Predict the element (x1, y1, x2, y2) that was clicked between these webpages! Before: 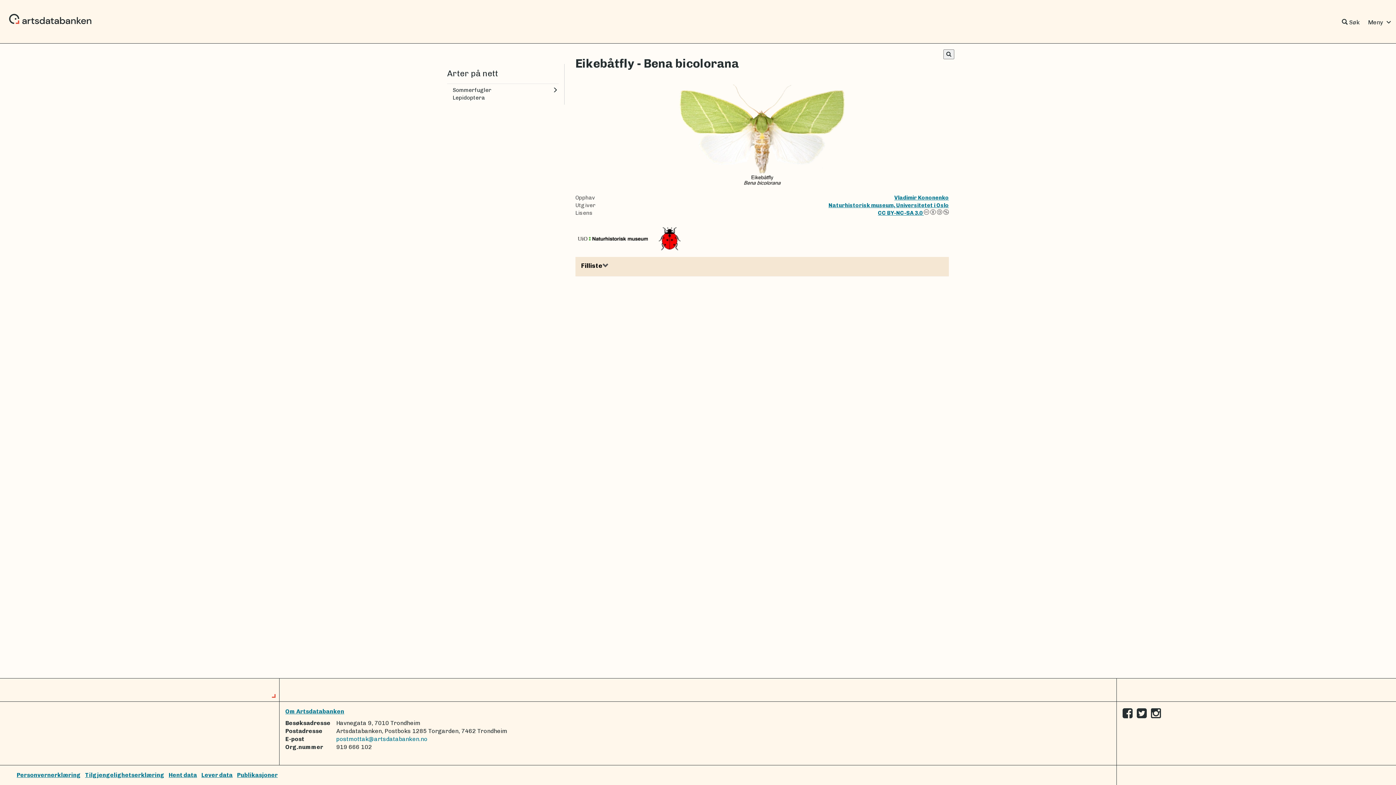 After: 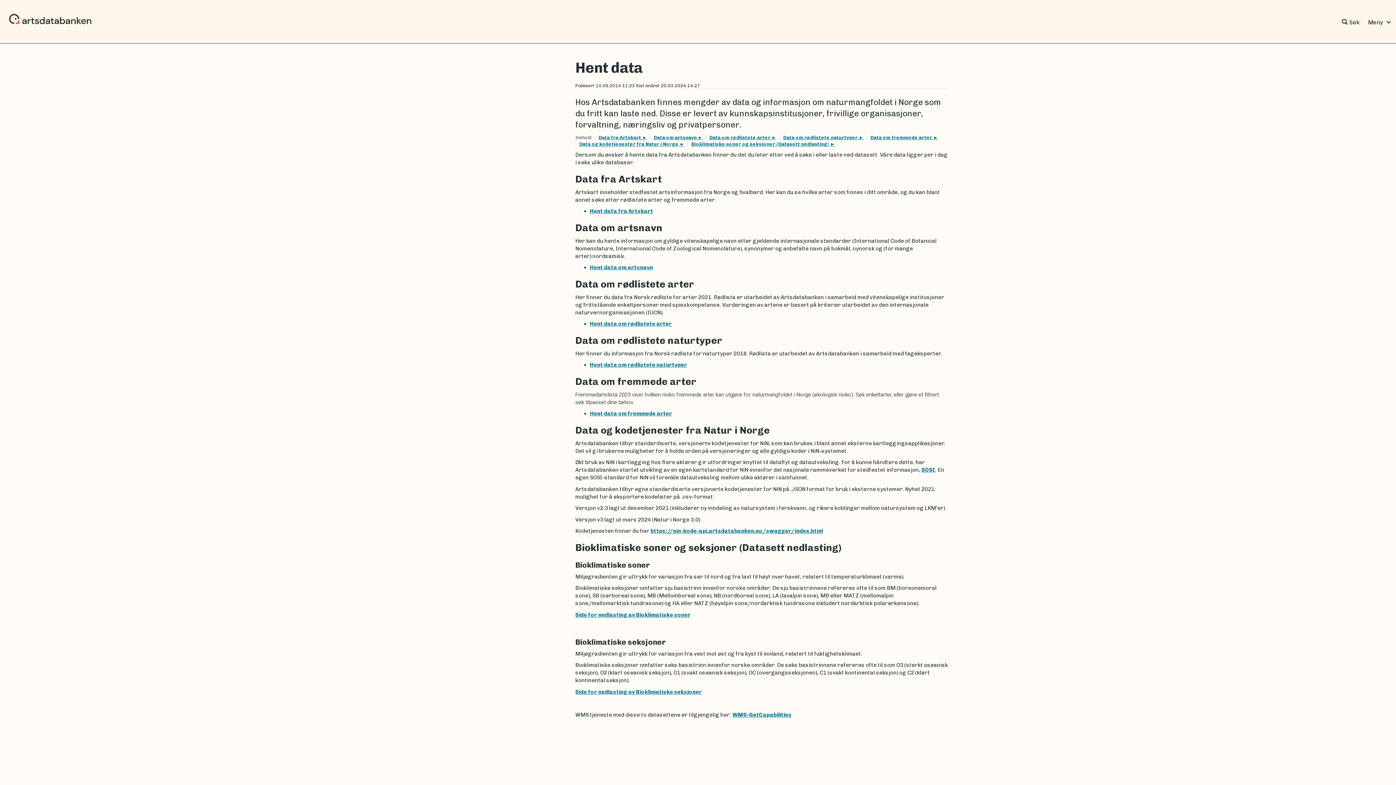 Action: label: Hent data bbox: (168, 772, 197, 778)